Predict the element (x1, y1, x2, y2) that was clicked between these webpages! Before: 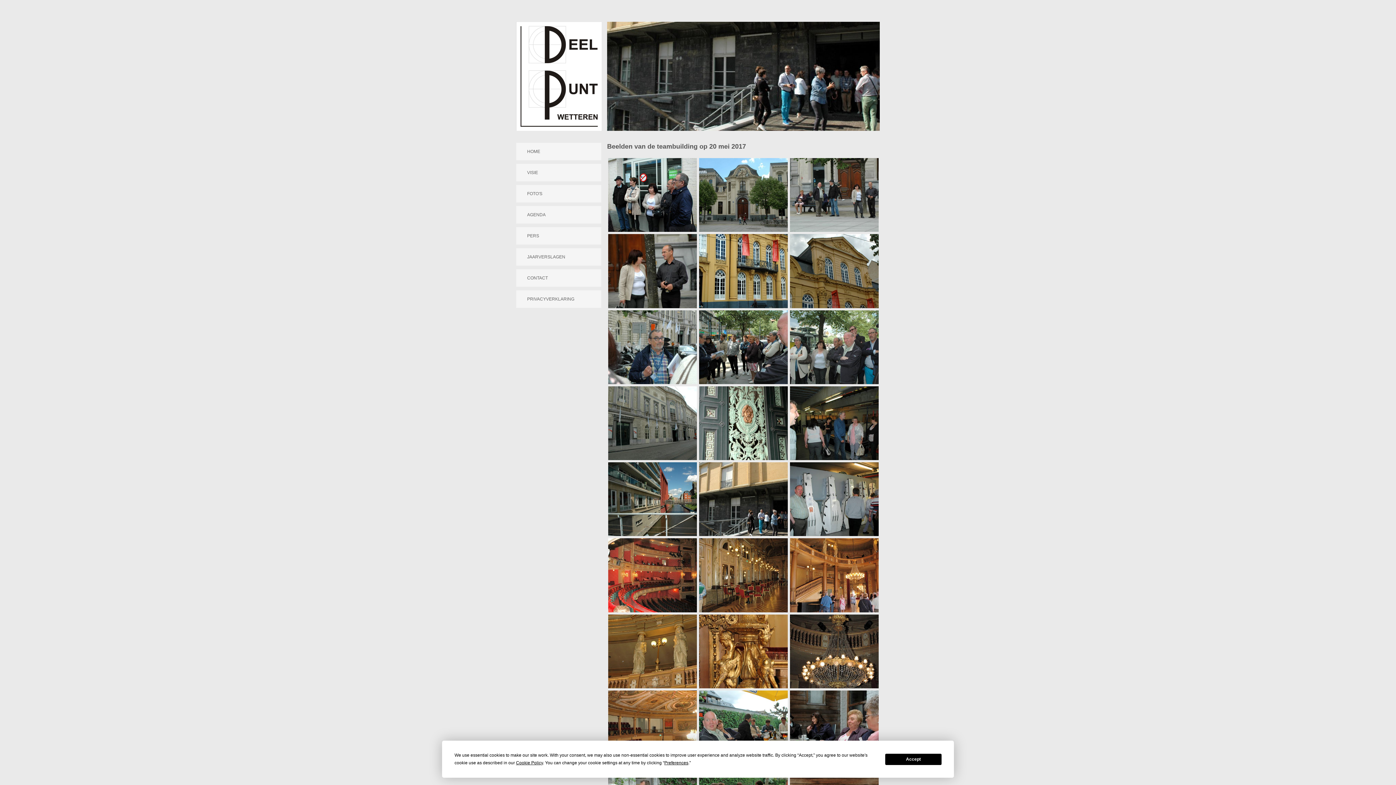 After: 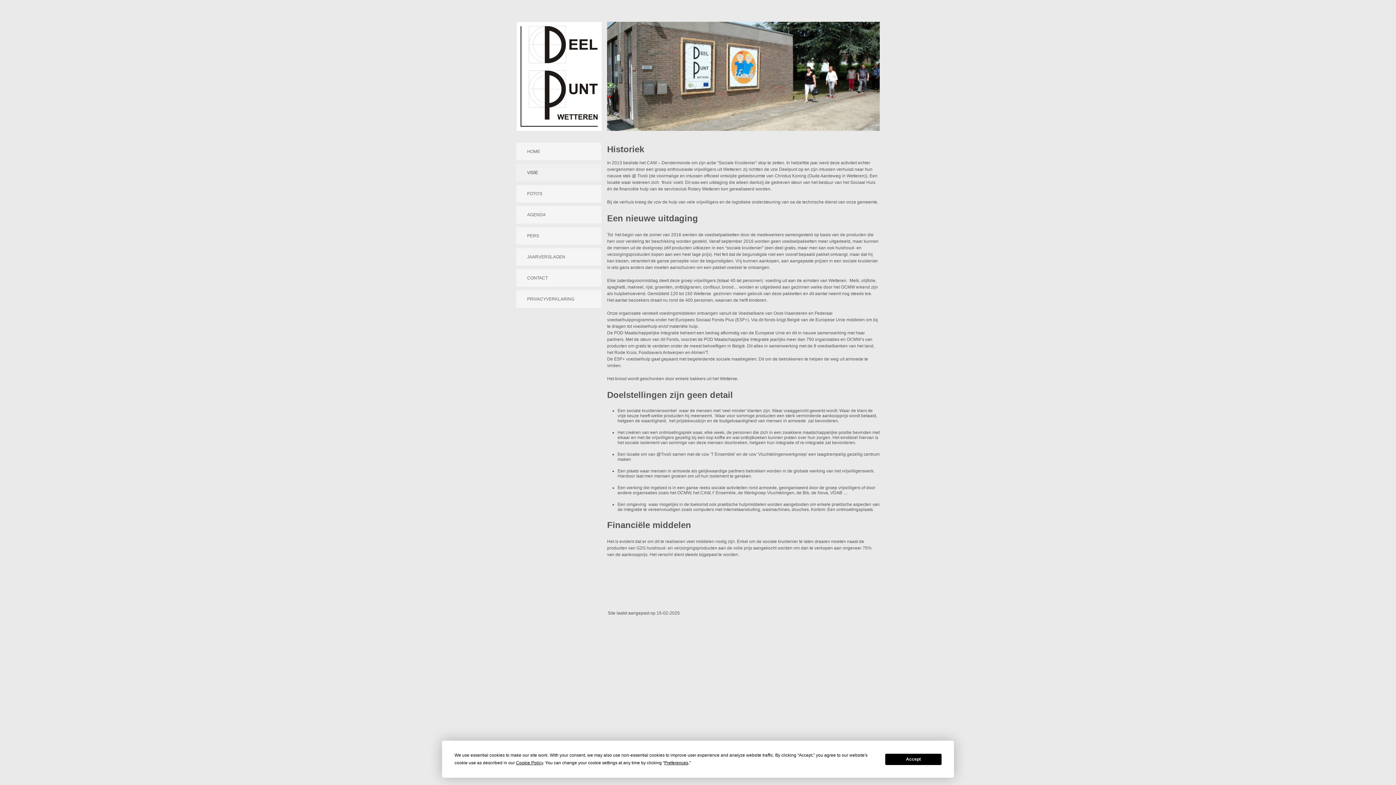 Action: bbox: (516, 164, 601, 181) label: VISIE